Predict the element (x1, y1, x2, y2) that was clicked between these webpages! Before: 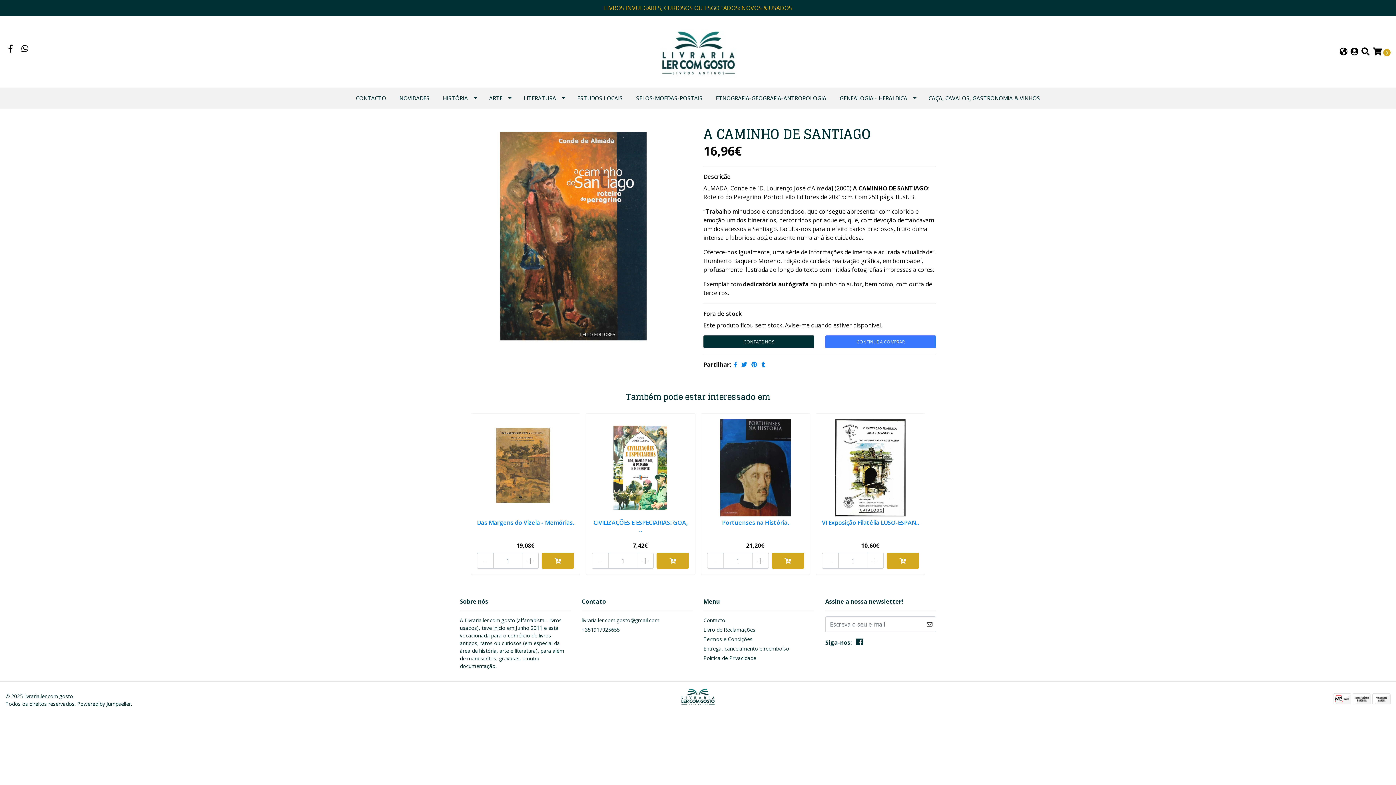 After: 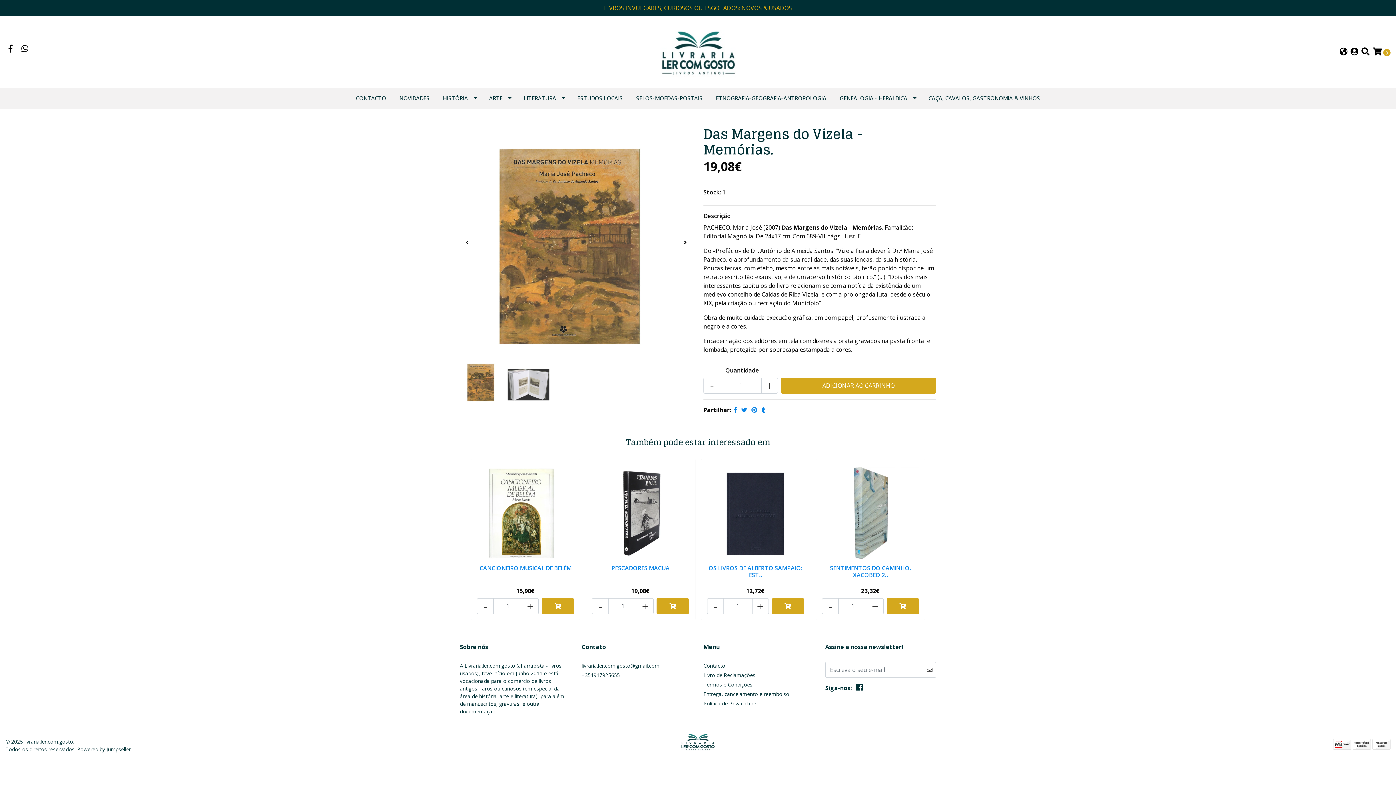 Action: bbox: (477, 519, 574, 527) label: Das Margens do Vizela - Memórias.